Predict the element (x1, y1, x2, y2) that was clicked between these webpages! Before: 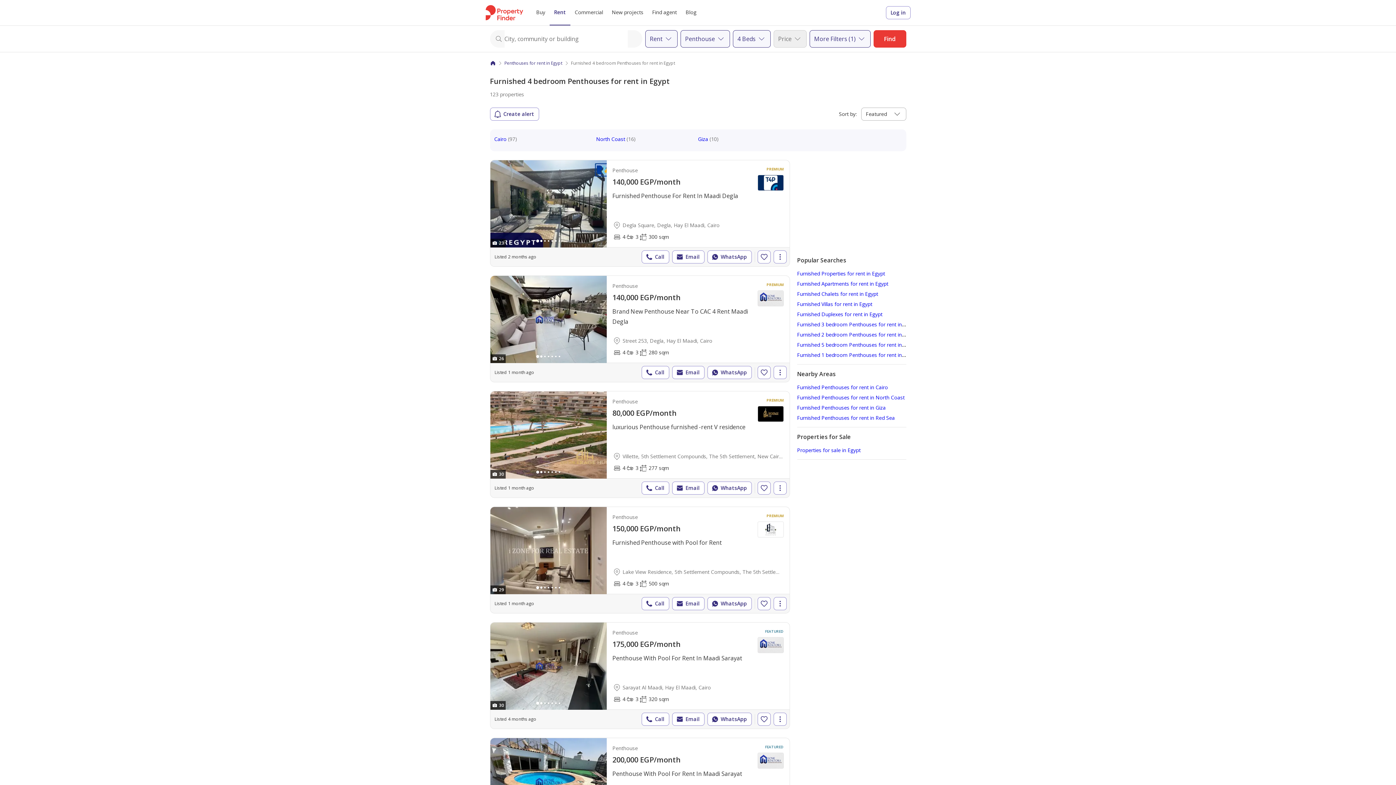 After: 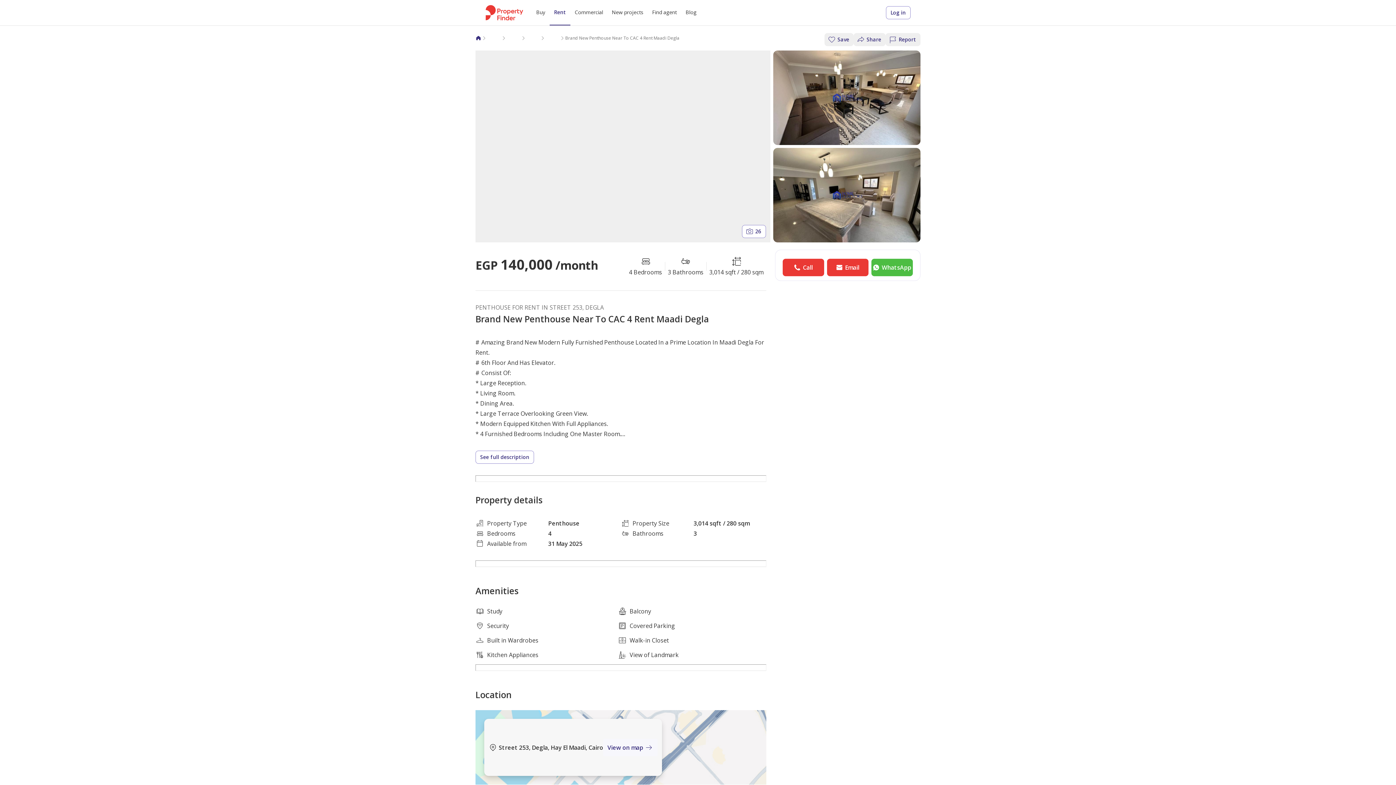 Action: bbox: (490, 275, 790, 382)